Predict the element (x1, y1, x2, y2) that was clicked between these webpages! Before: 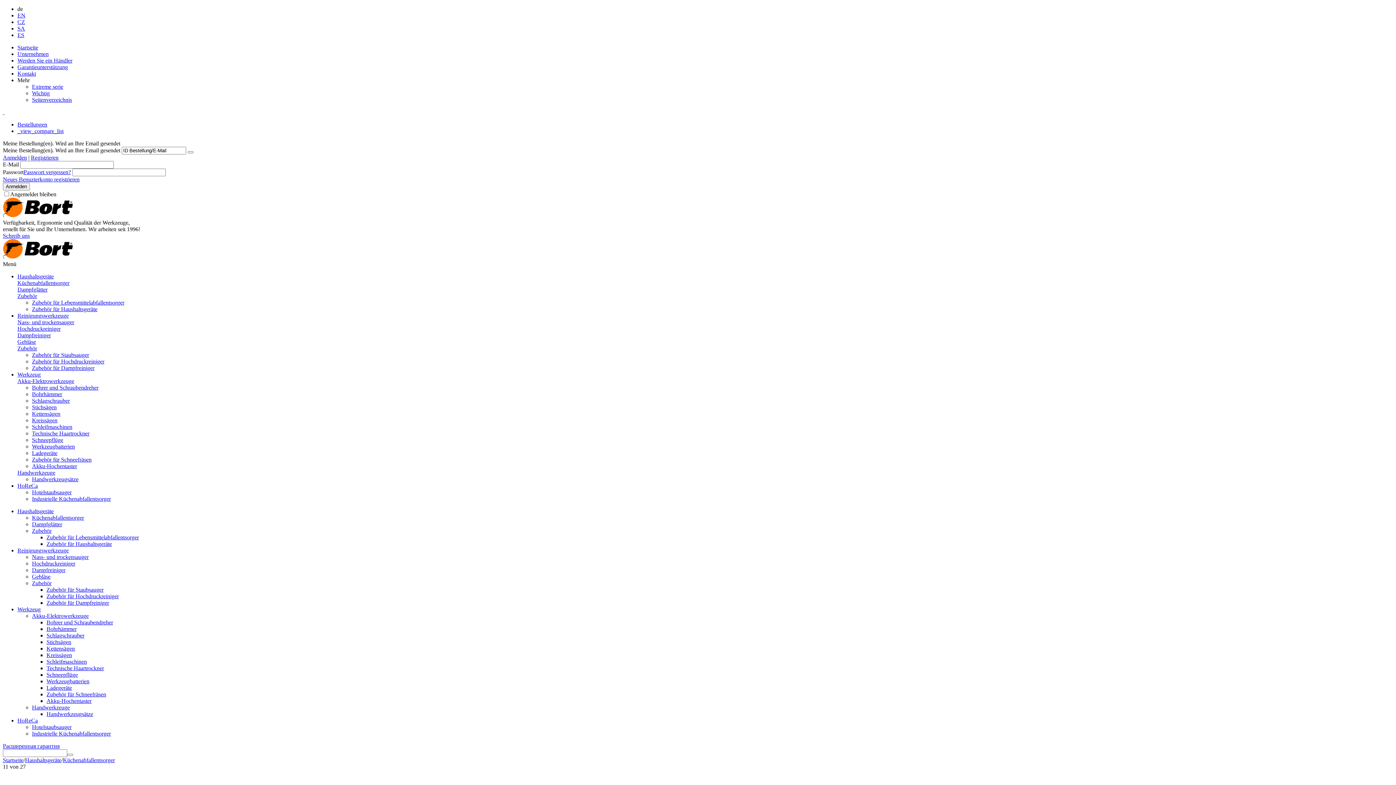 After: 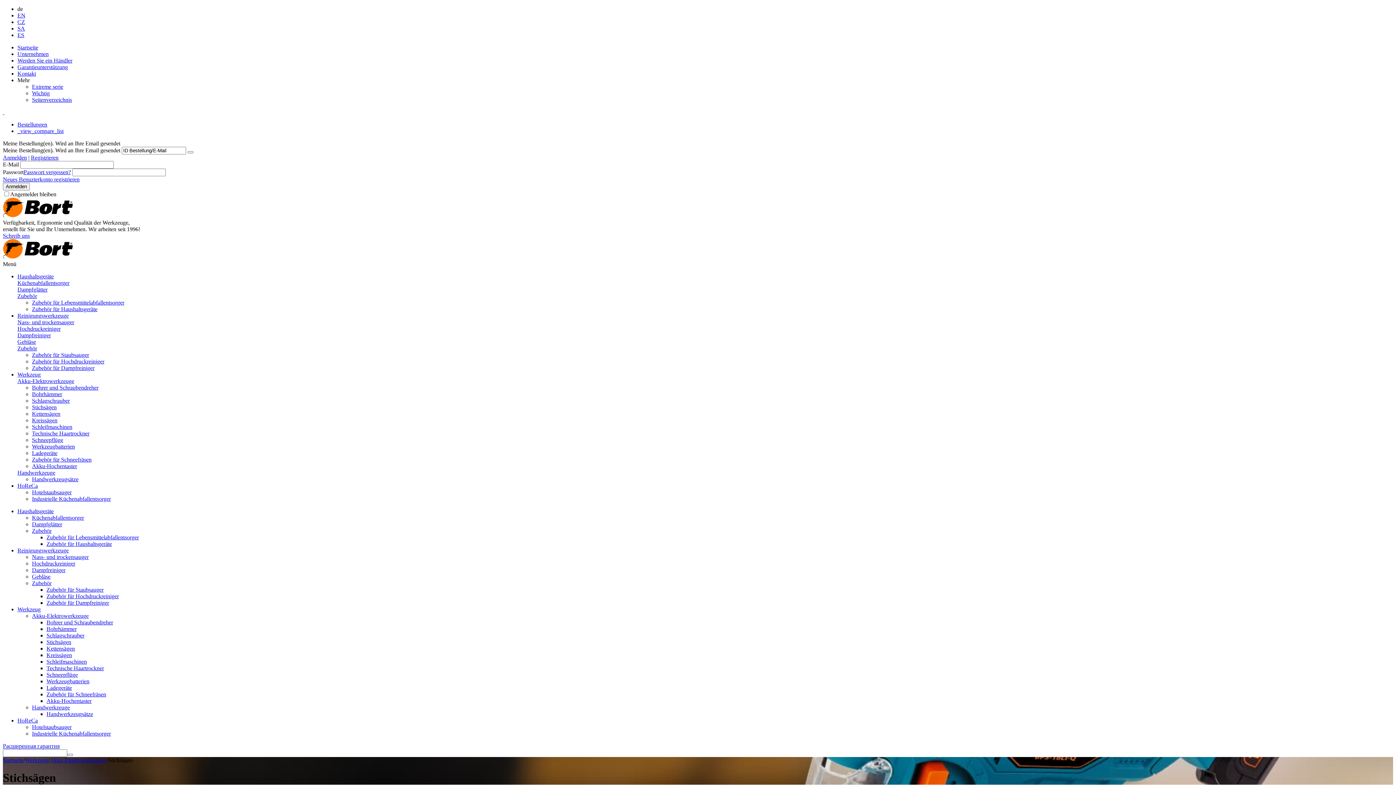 Action: bbox: (46, 639, 71, 645) label: Stichsägen